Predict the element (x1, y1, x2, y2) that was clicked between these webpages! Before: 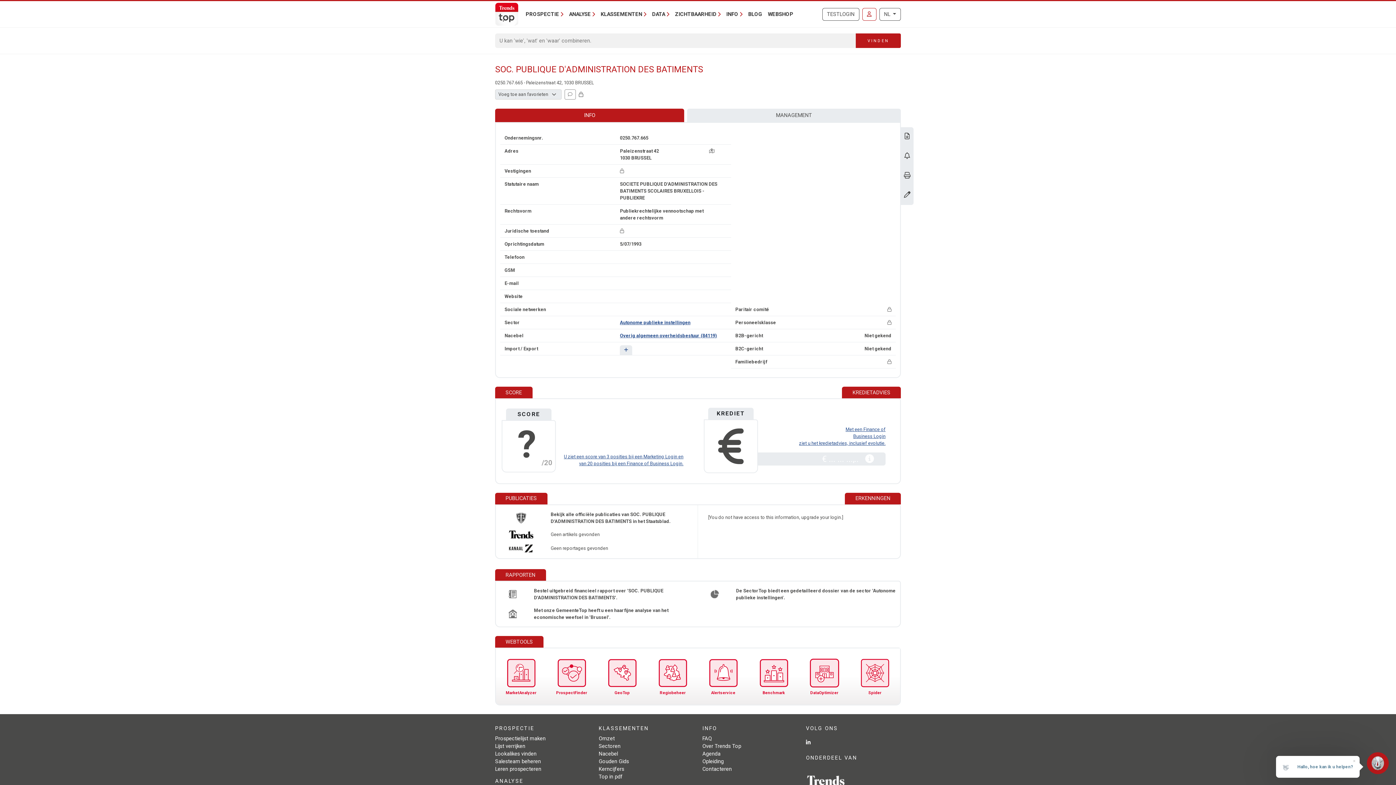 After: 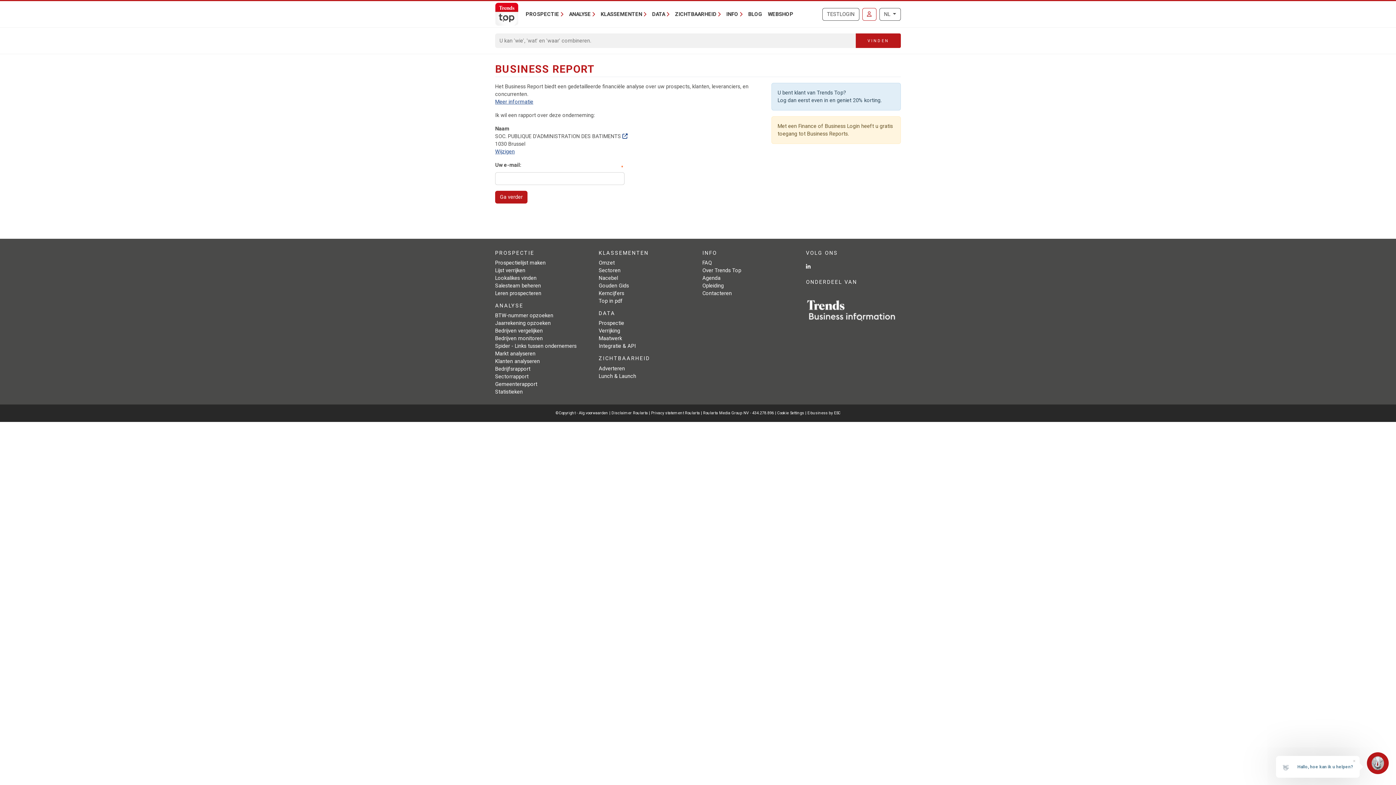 Action: label: Download Business Report over SOC. PUBLIQUE D'ADMINISTRATION DES BATIMENTS. bbox: (904, 133, 910, 140)